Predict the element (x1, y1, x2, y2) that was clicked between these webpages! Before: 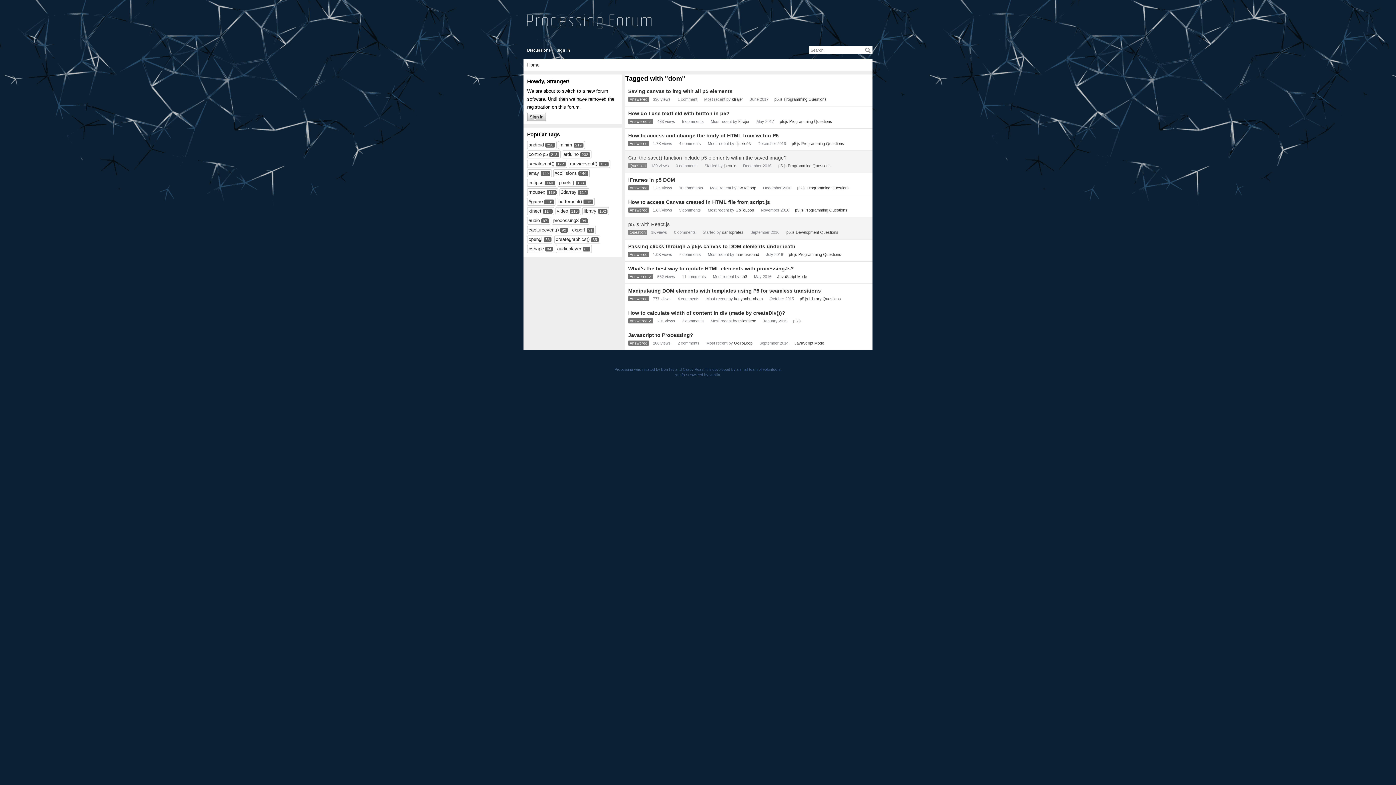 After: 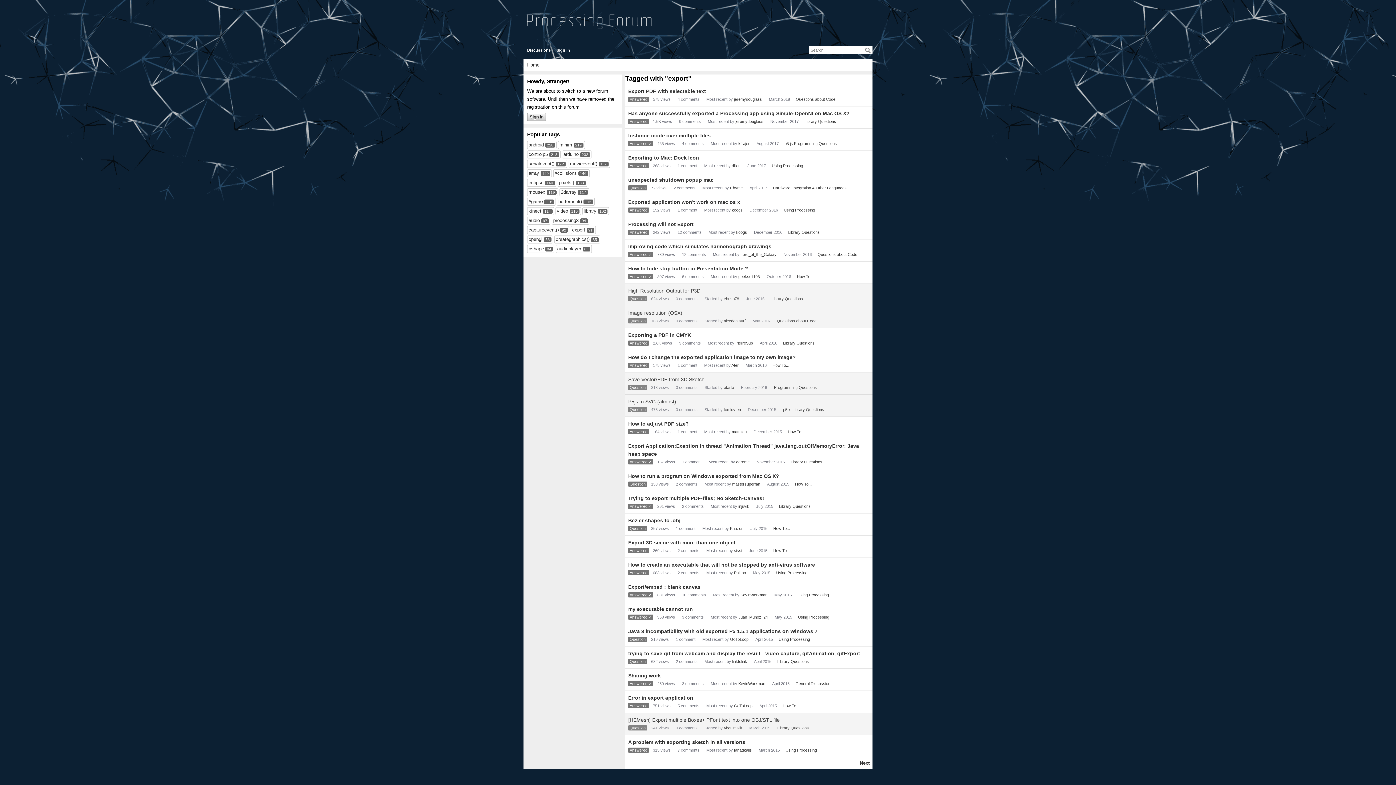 Action: label: export bbox: (572, 227, 585, 232)